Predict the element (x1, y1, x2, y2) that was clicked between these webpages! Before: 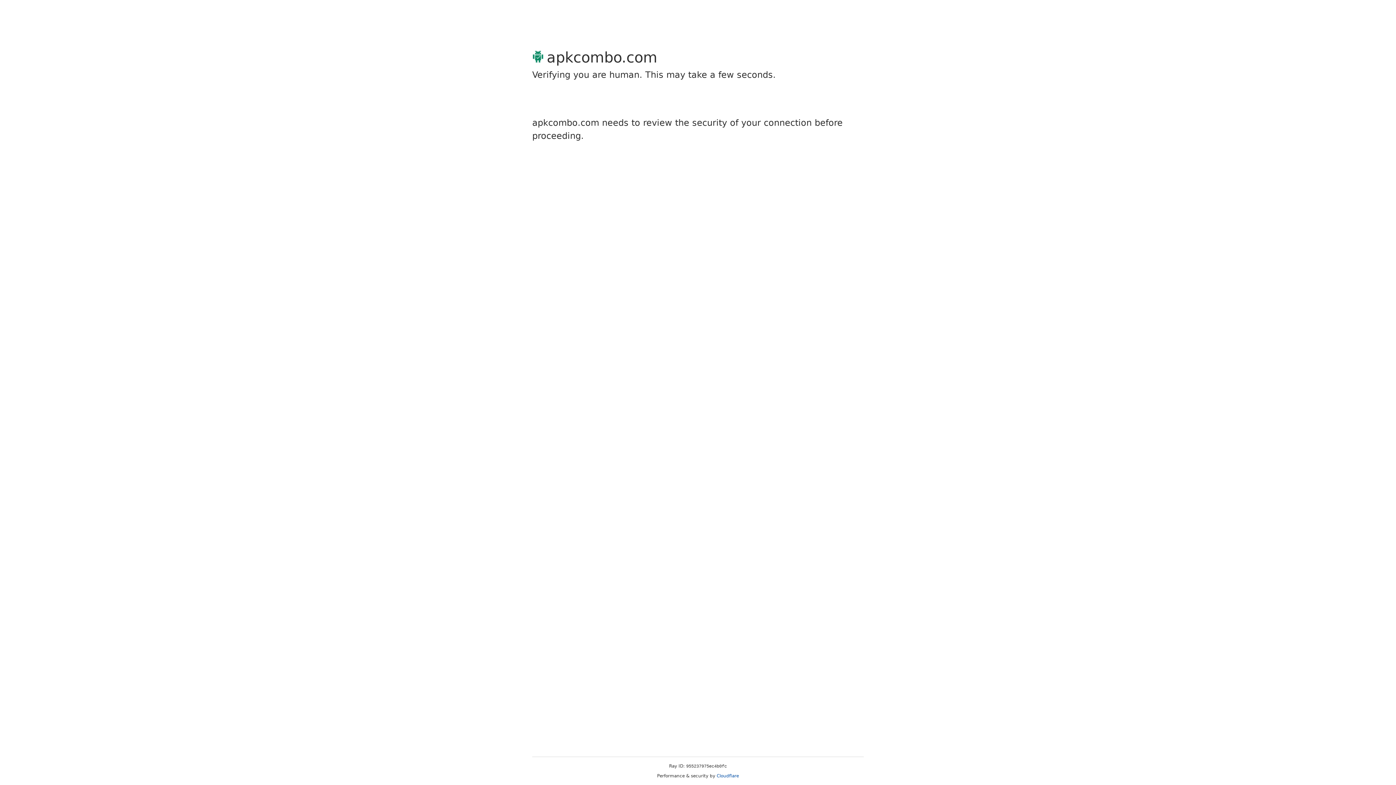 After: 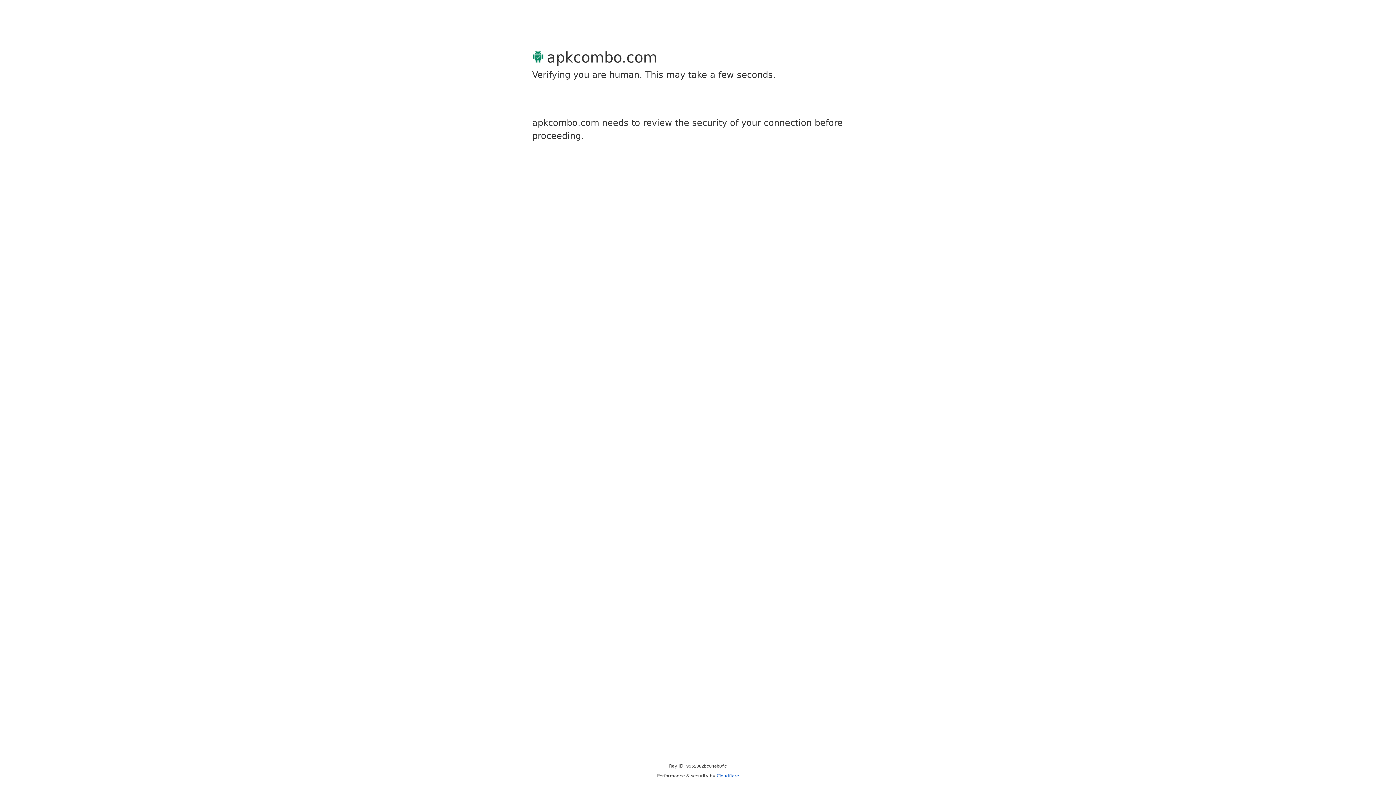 Action: bbox: (716, 773, 739, 778) label: Cloudflare